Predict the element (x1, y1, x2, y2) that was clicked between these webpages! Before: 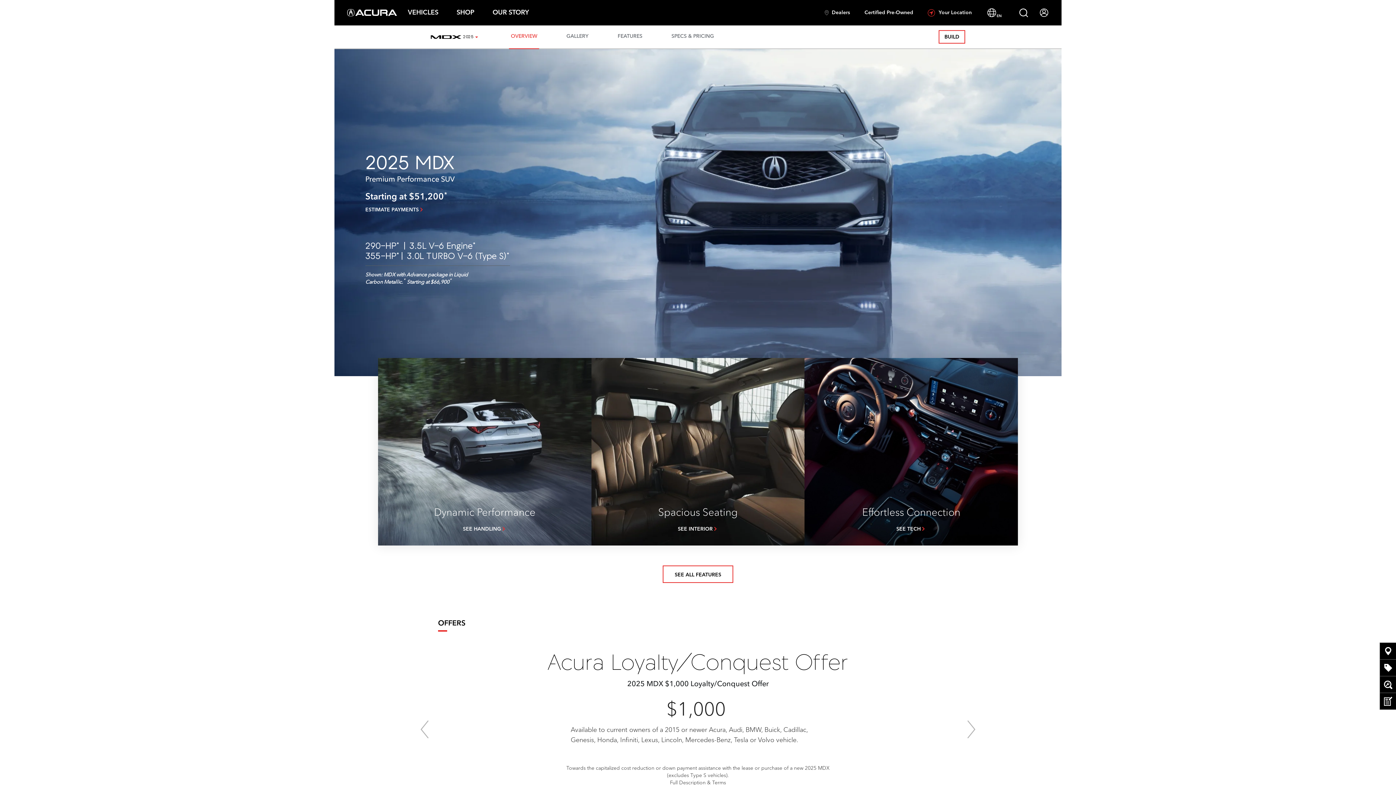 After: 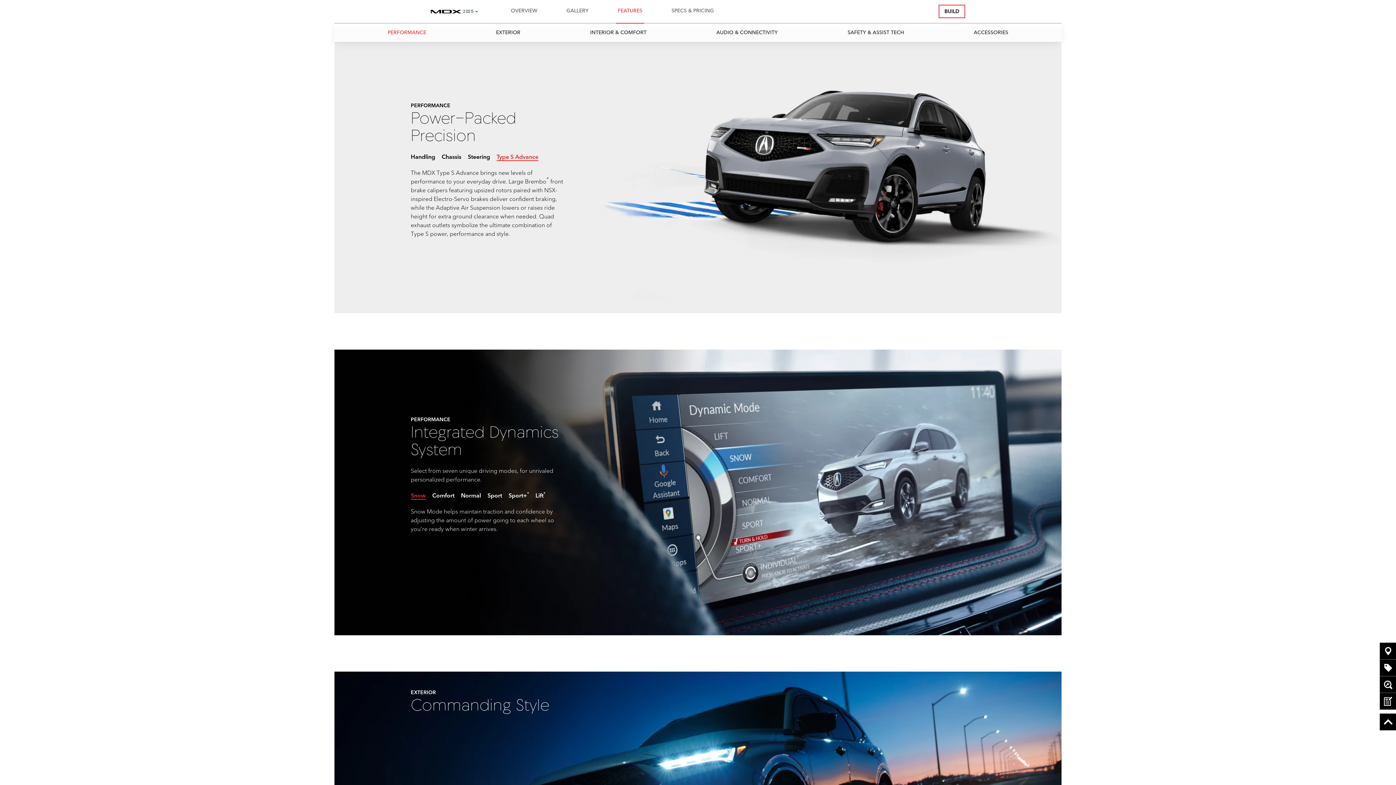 Action: bbox: (461, 524, 508, 534) label: Dynamic Performance